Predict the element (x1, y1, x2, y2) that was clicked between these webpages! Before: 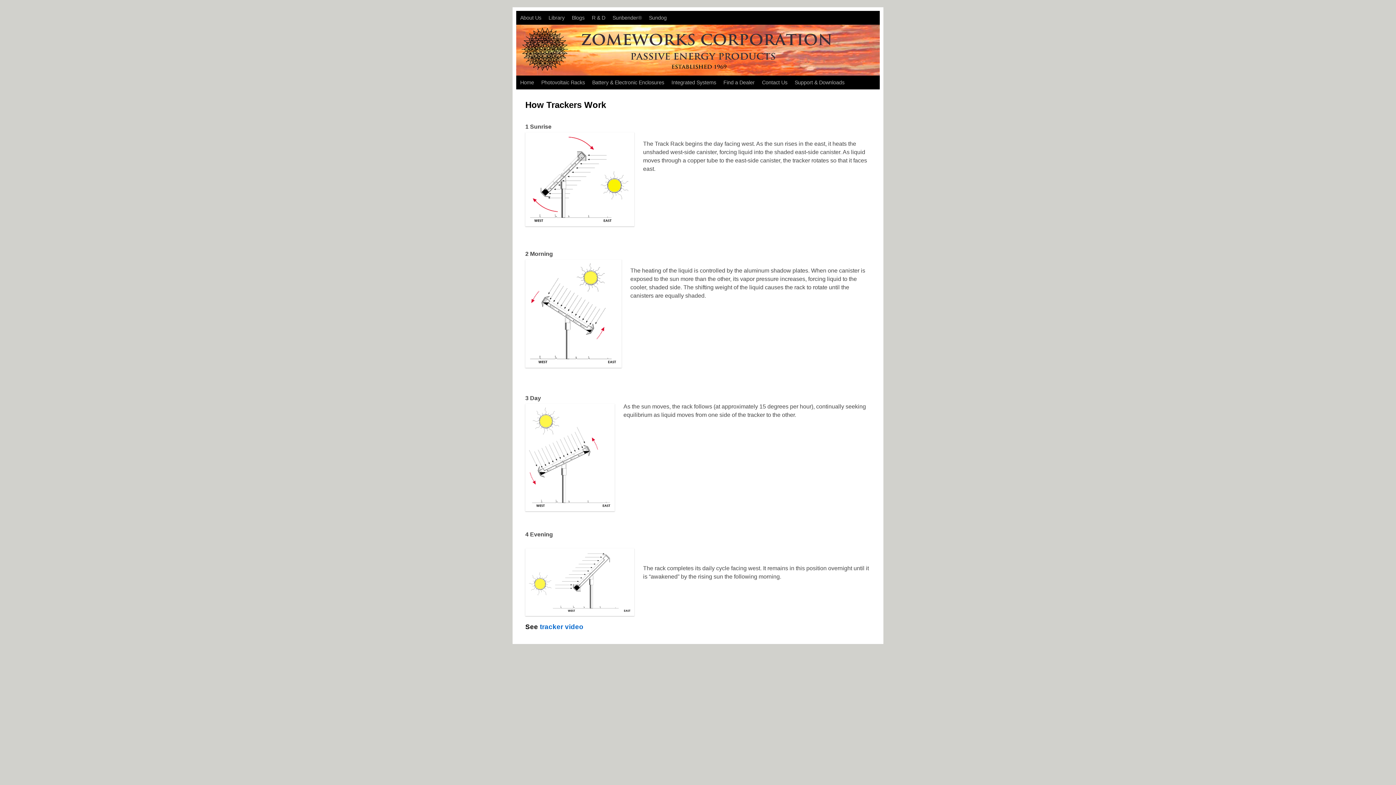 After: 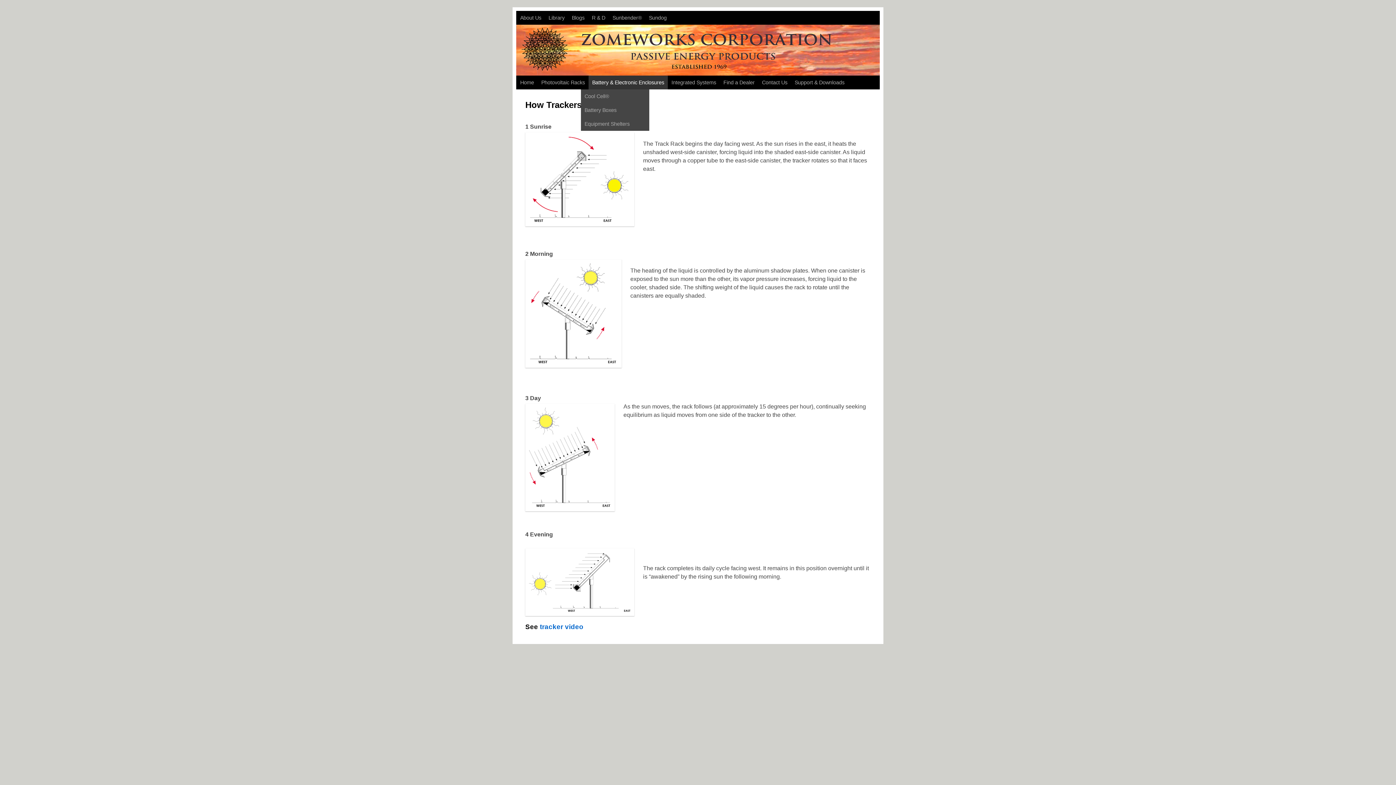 Action: bbox: (588, 75, 668, 89) label: Battery & Electronic Enclosures